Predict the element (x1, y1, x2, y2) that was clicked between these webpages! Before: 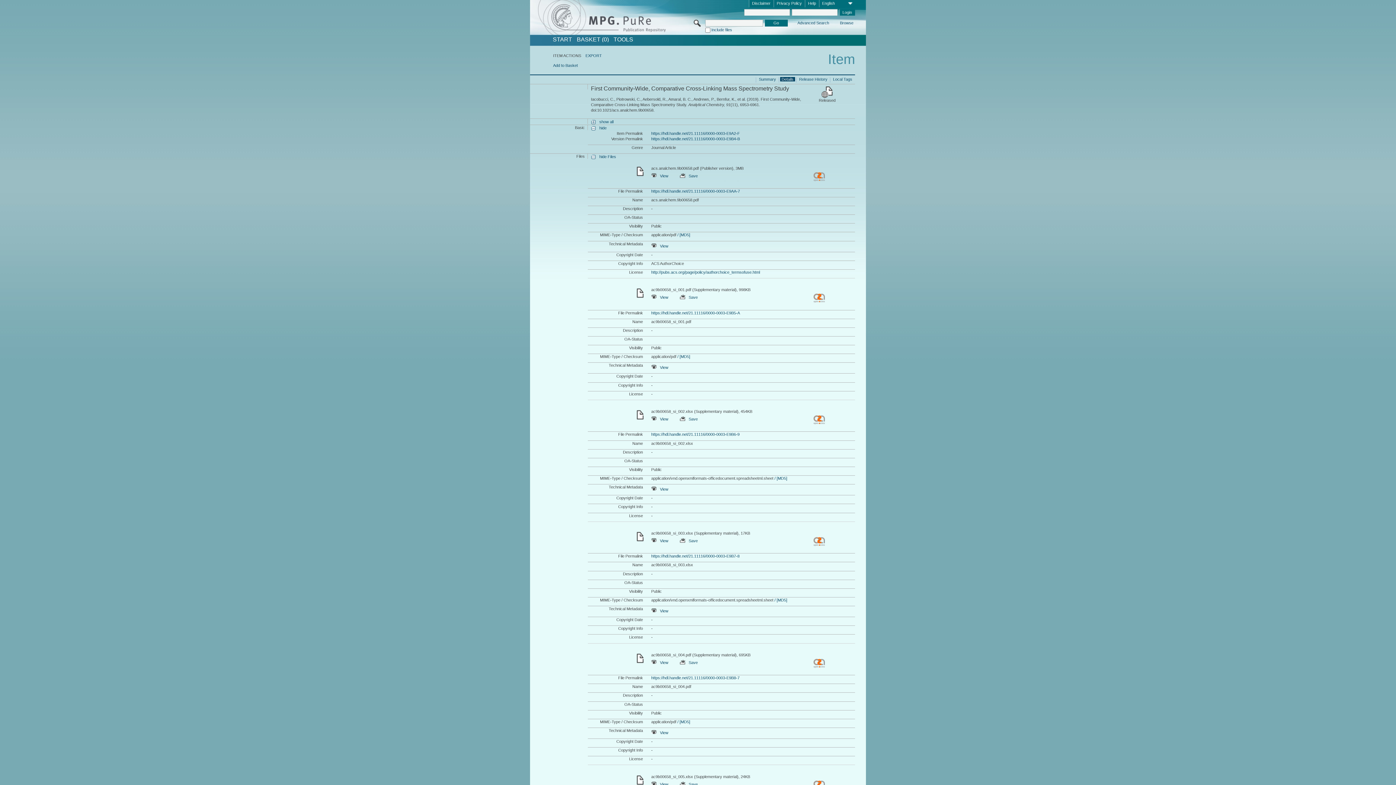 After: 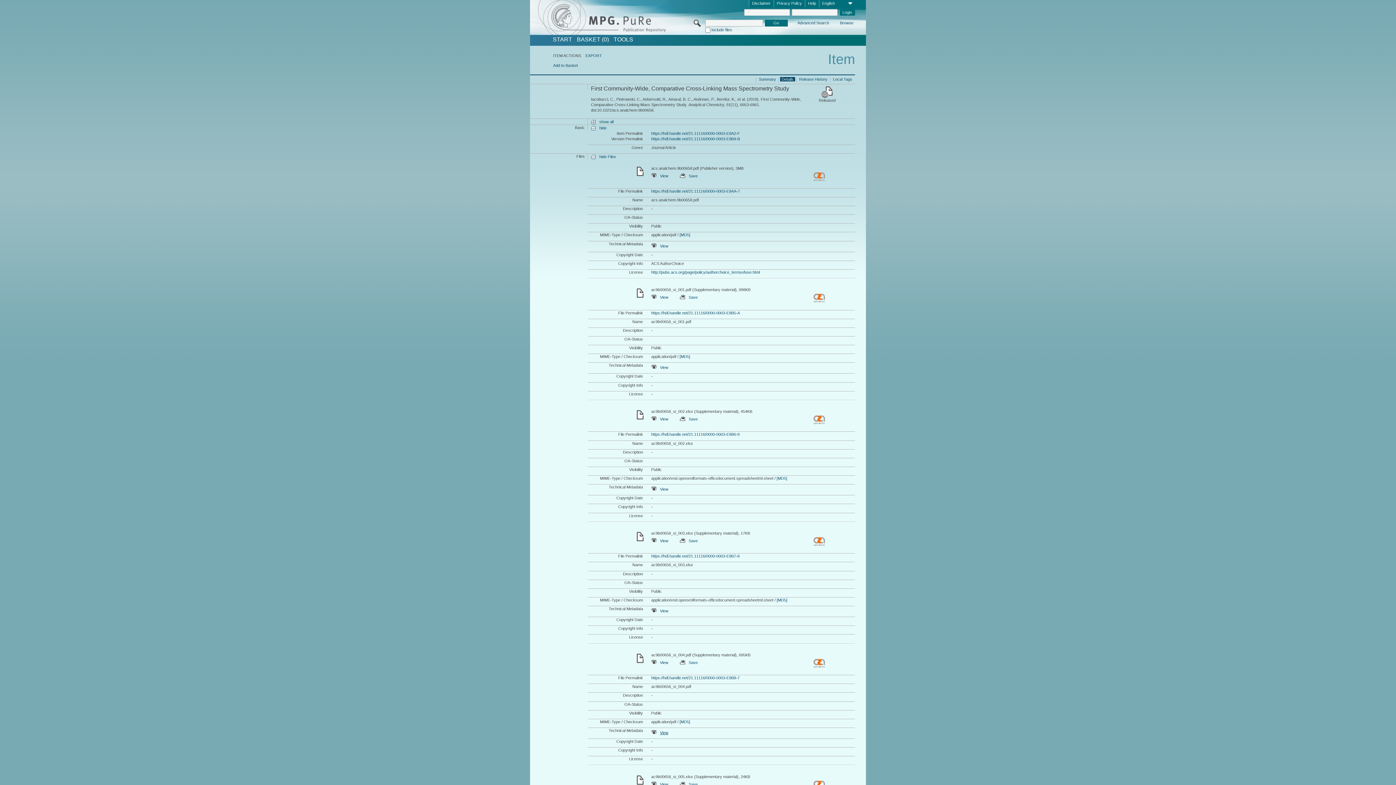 Action: bbox: (651, 730, 668, 735) label: View